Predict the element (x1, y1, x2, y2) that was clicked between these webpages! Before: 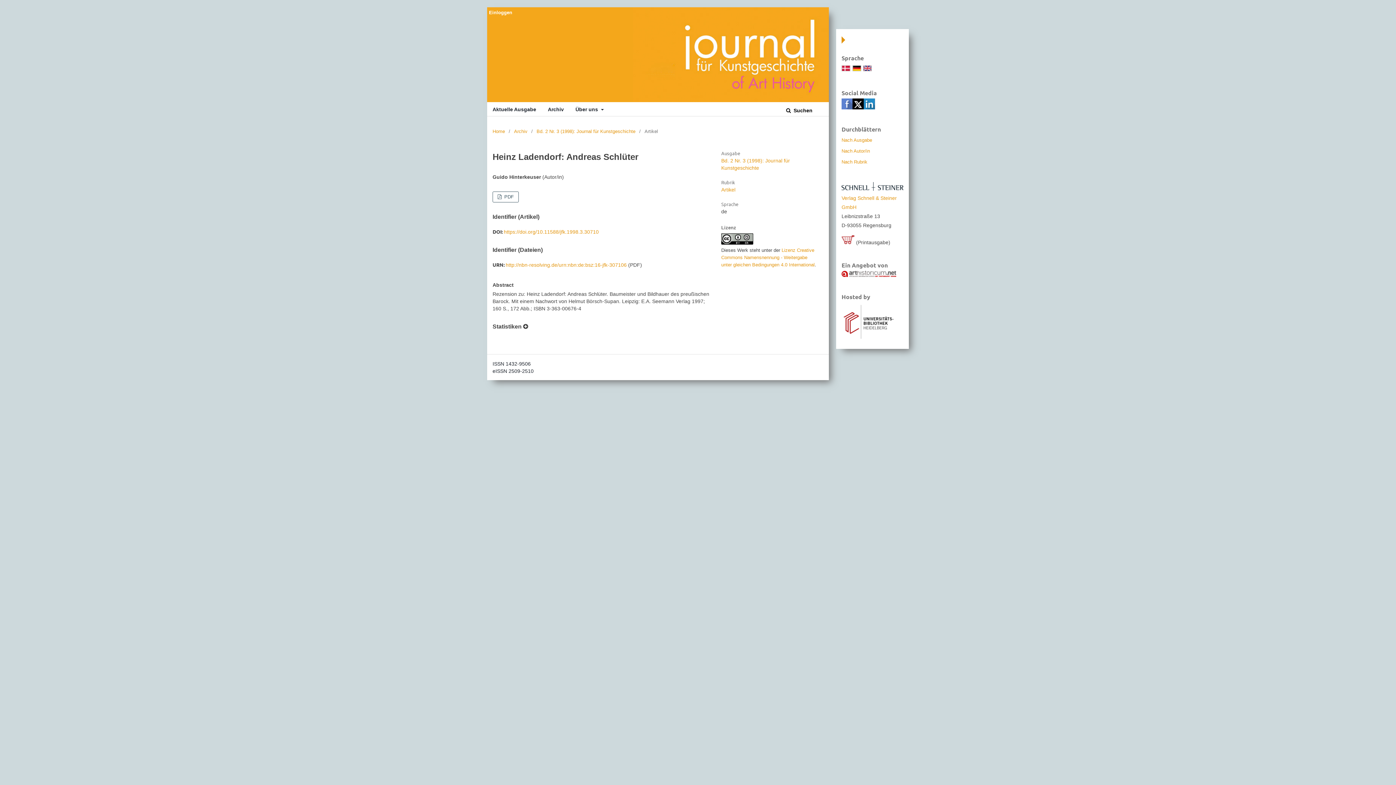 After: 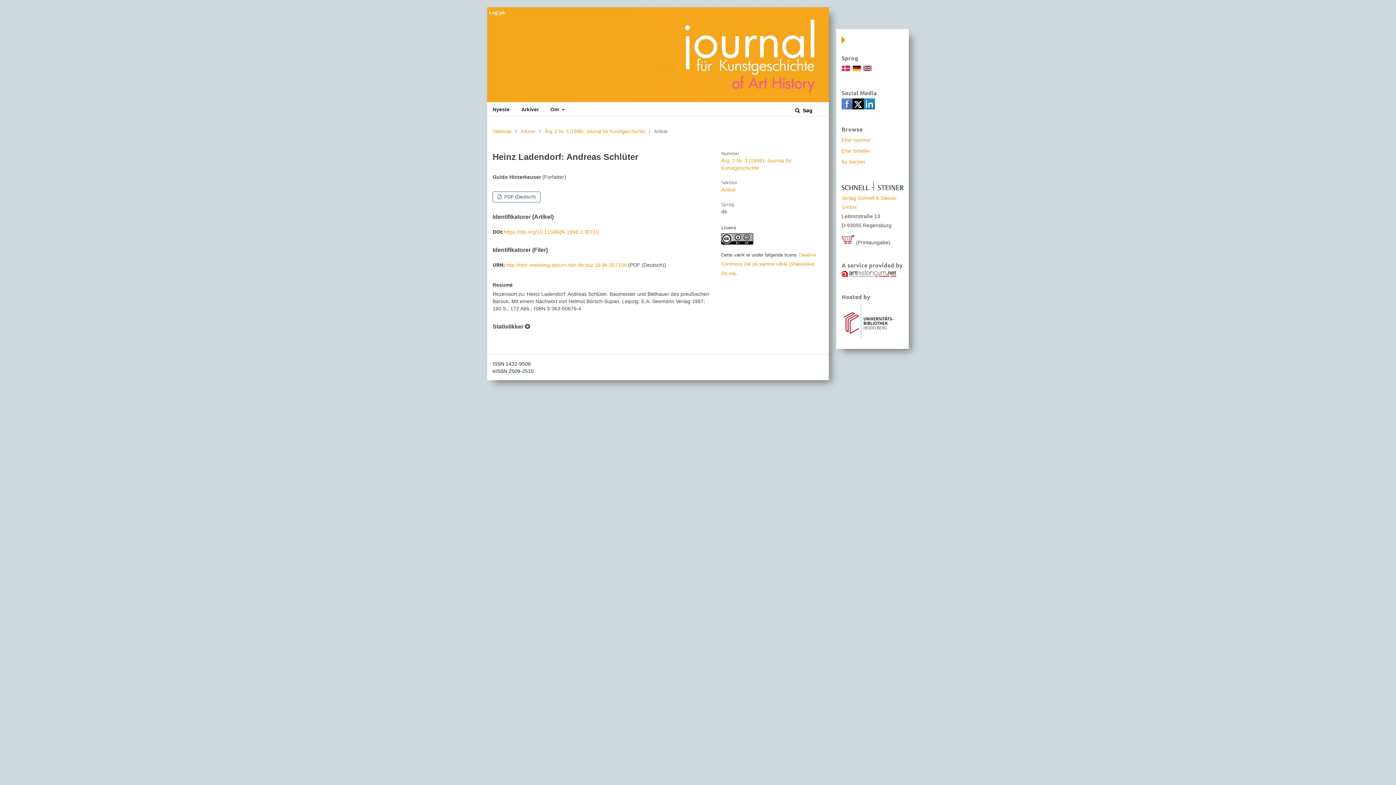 Action: bbox: (841, 66, 850, 72)